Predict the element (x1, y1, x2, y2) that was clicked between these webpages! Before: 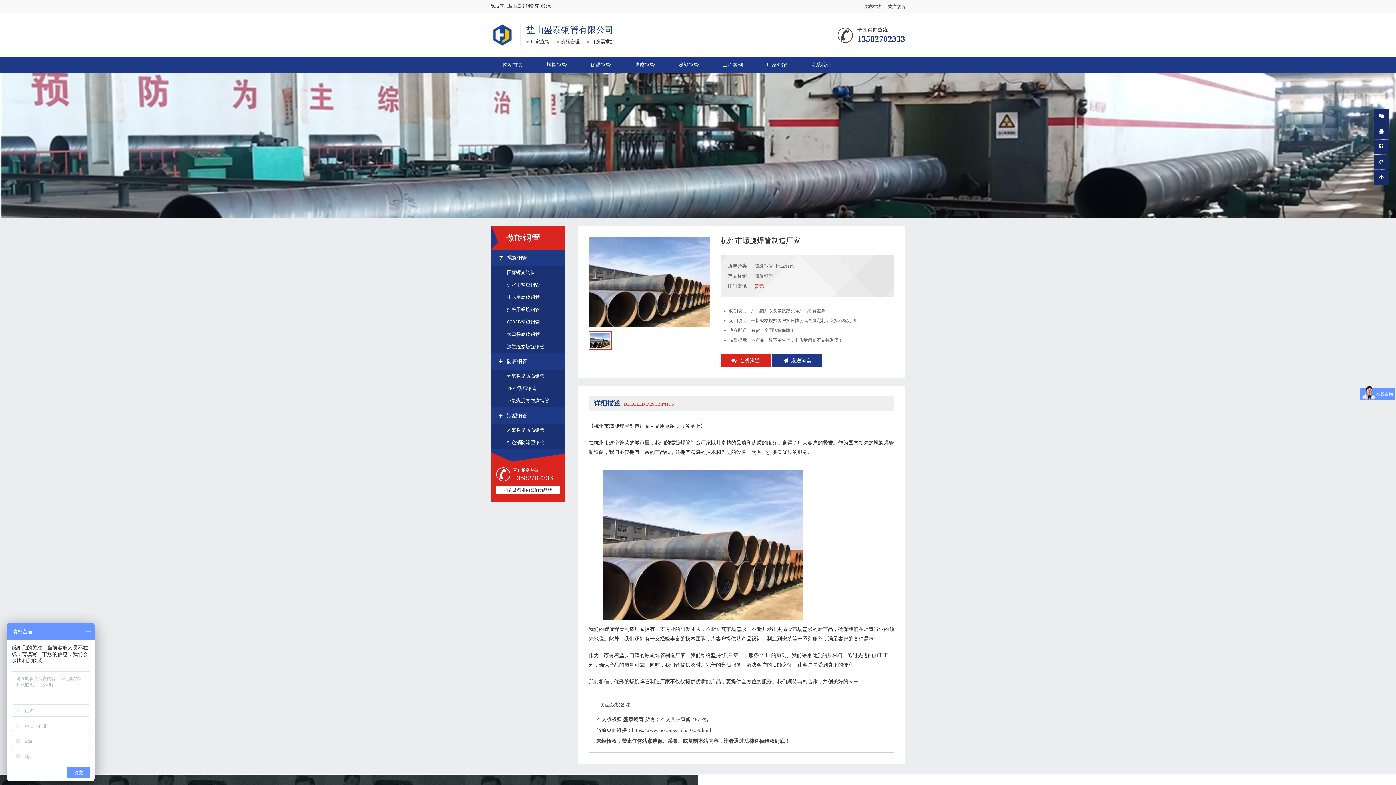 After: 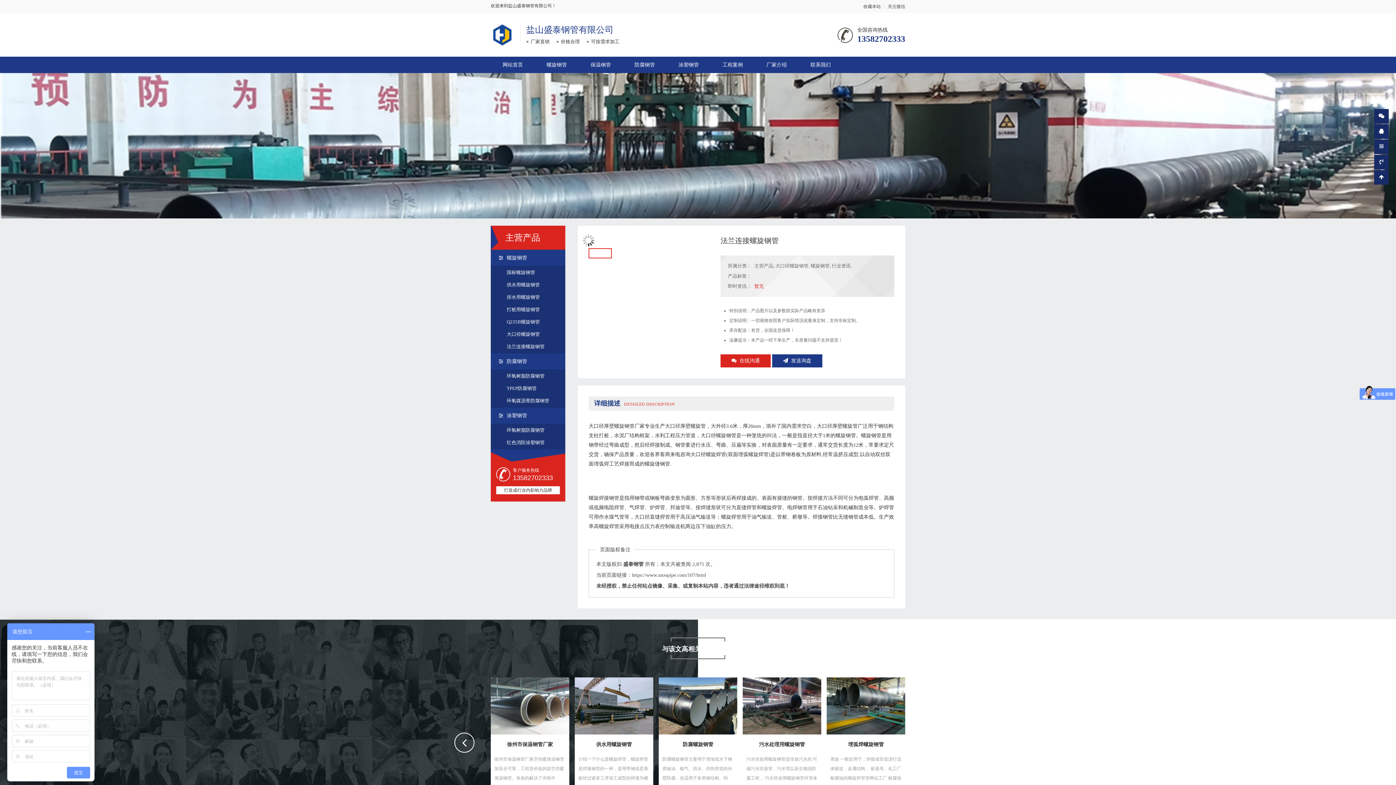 Action: label: 法兰连接螺旋钢管 bbox: (490, 340, 565, 353)